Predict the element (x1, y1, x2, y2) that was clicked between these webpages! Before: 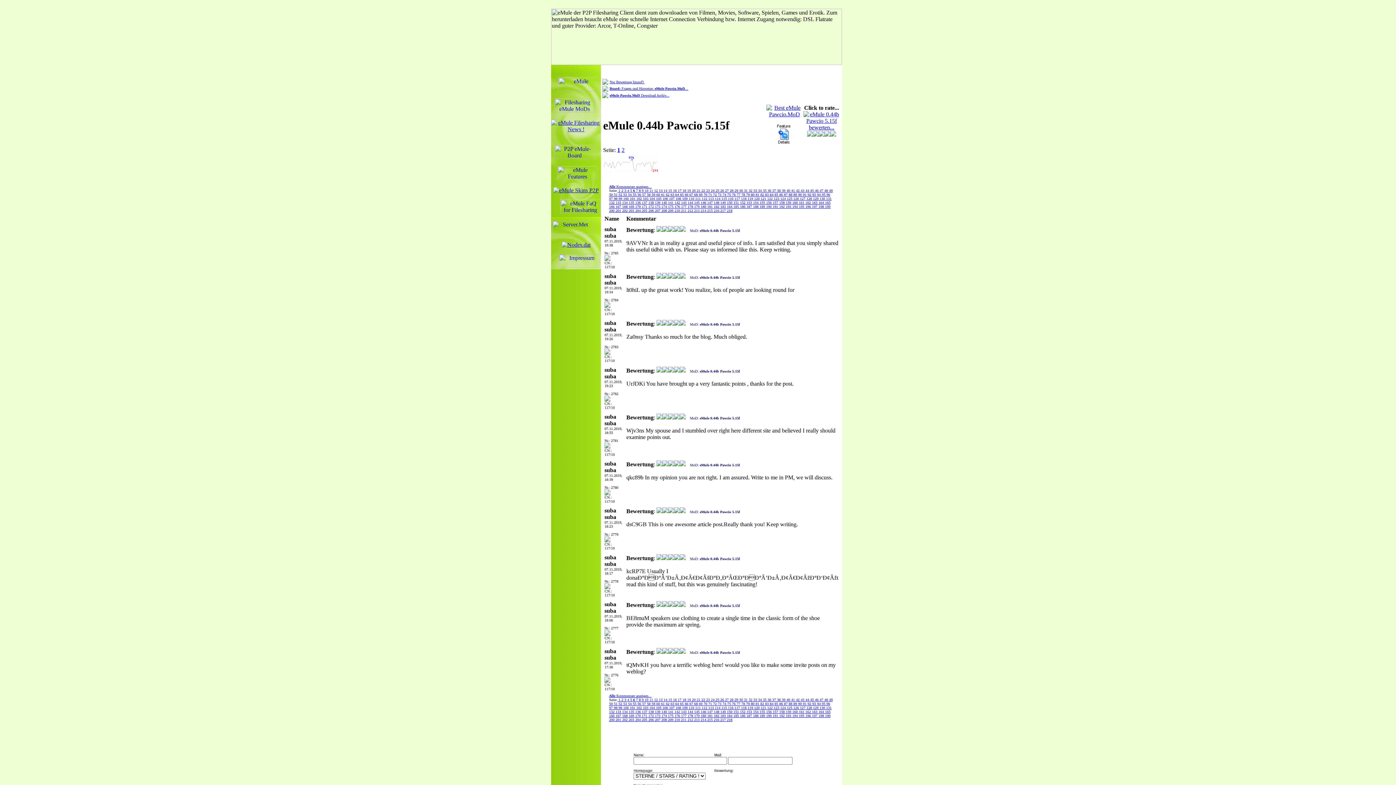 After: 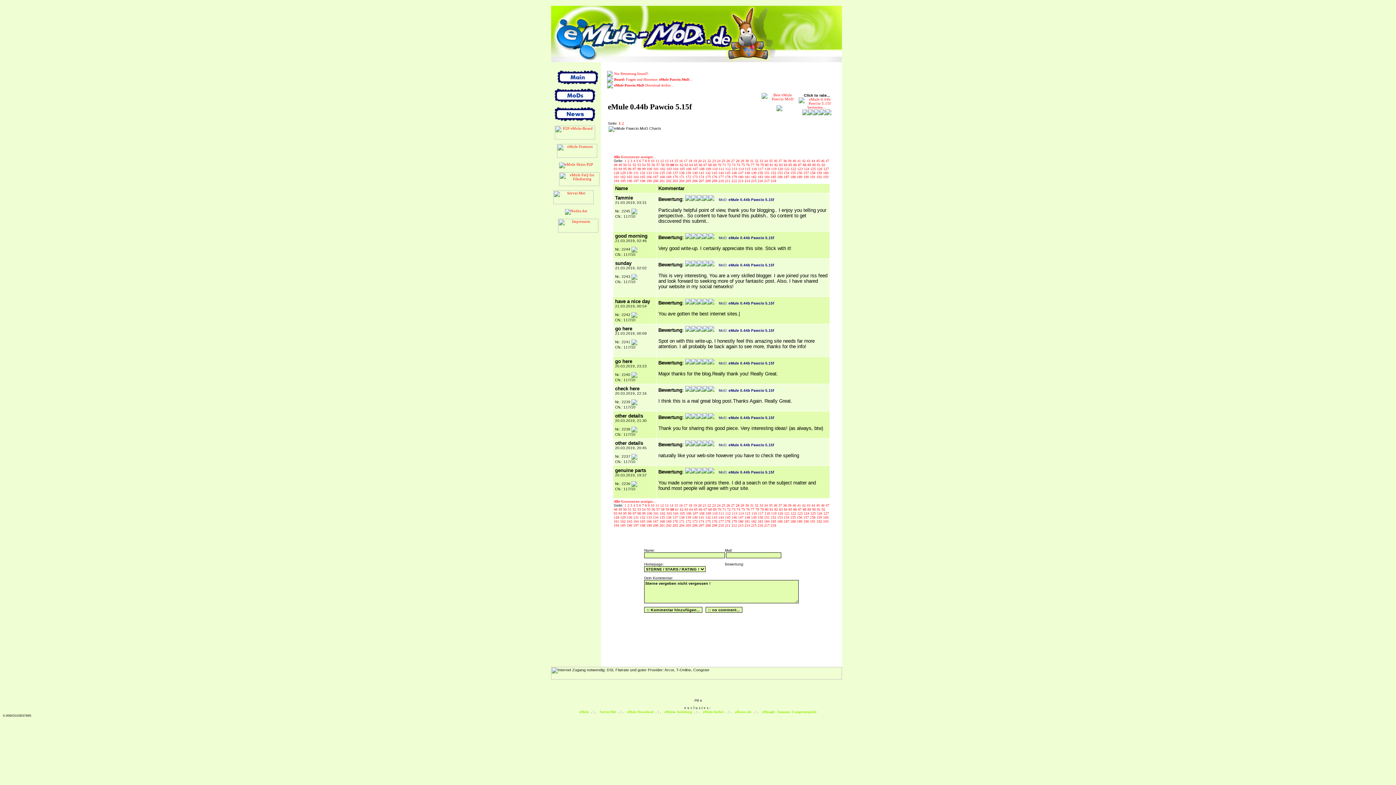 Action: label: 60  bbox: (656, 702, 661, 706)